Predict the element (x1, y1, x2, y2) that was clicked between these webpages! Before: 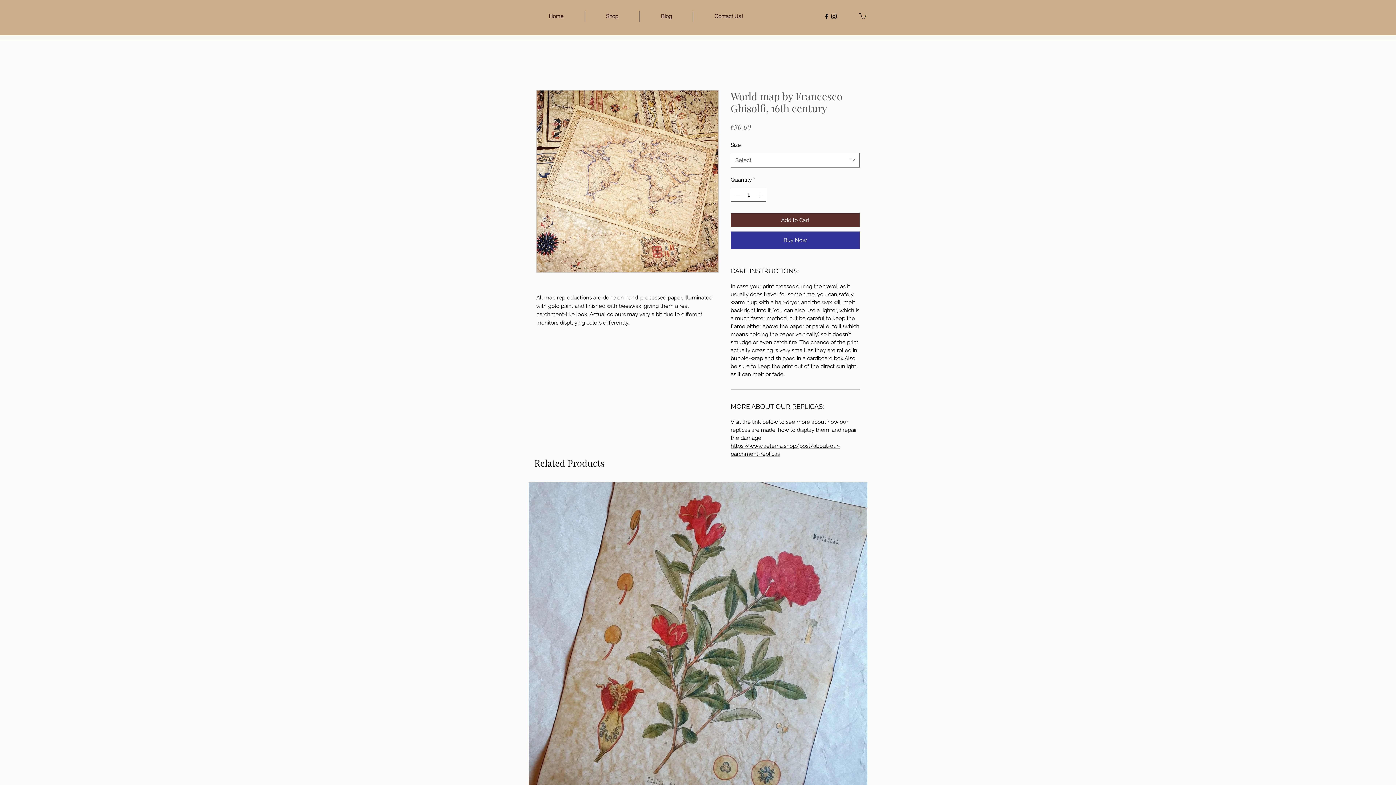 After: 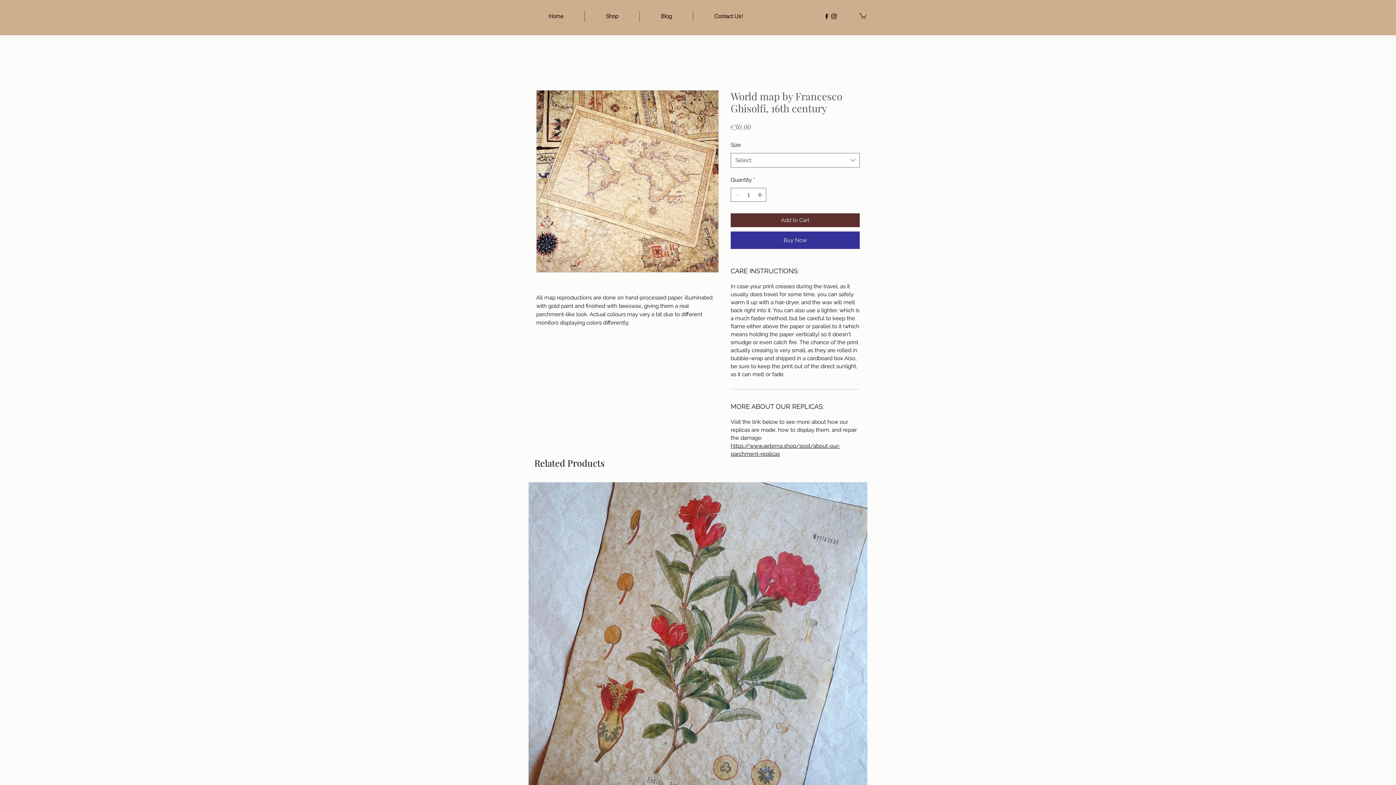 Action: bbox: (859, 12, 866, 18)